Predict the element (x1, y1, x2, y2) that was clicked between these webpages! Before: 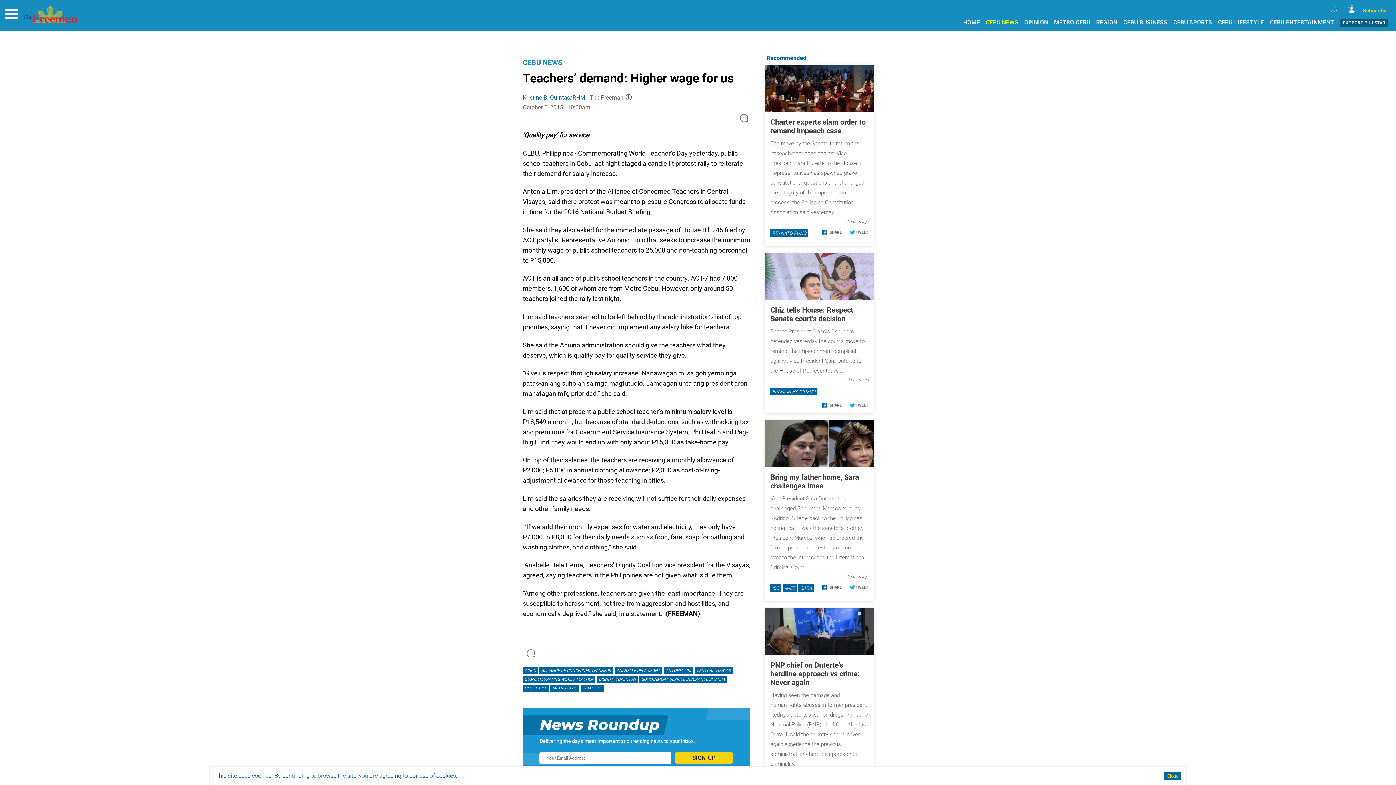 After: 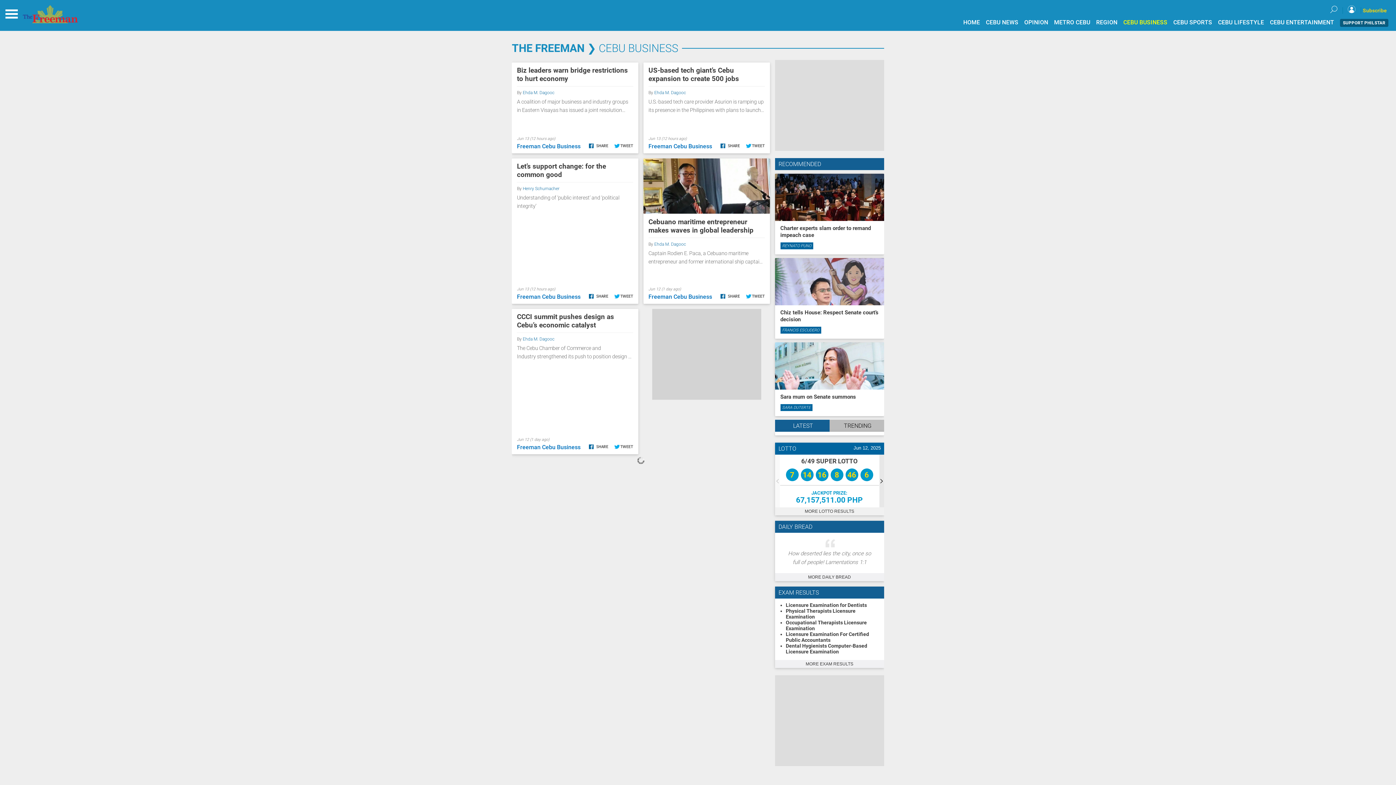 Action: bbox: (1177, 18, 1222, 25) label: CEBU BUSINESS